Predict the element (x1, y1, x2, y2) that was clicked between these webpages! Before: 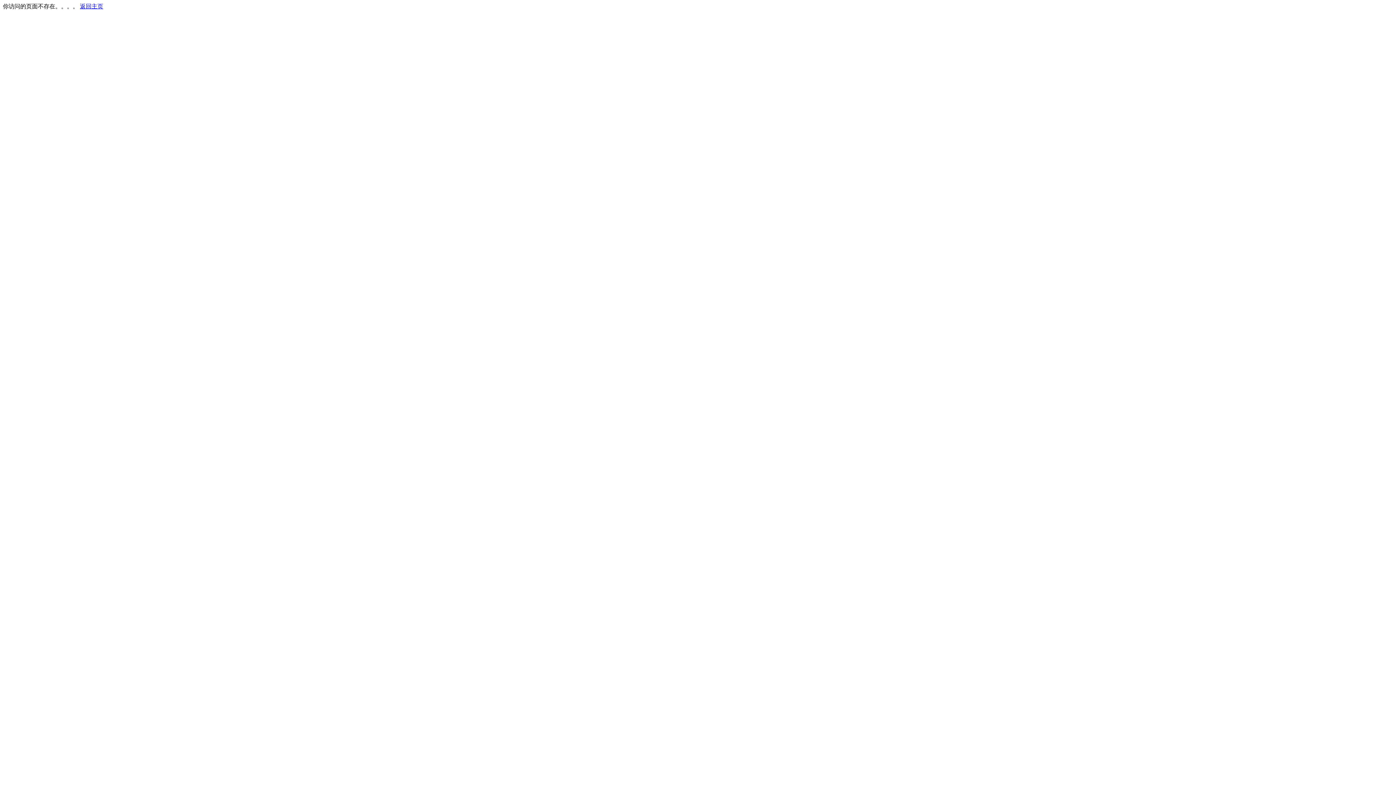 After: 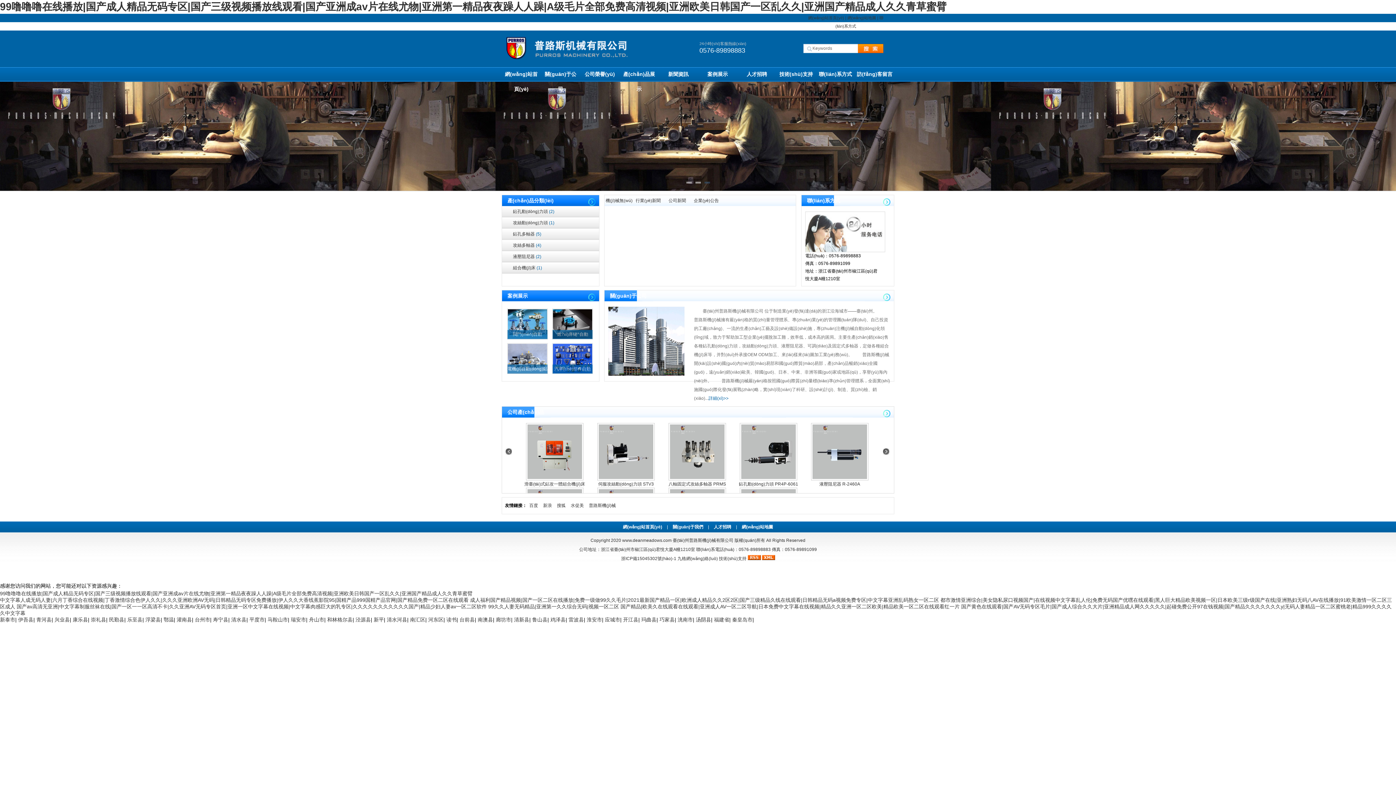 Action: bbox: (80, 3, 103, 9) label: 返回主页